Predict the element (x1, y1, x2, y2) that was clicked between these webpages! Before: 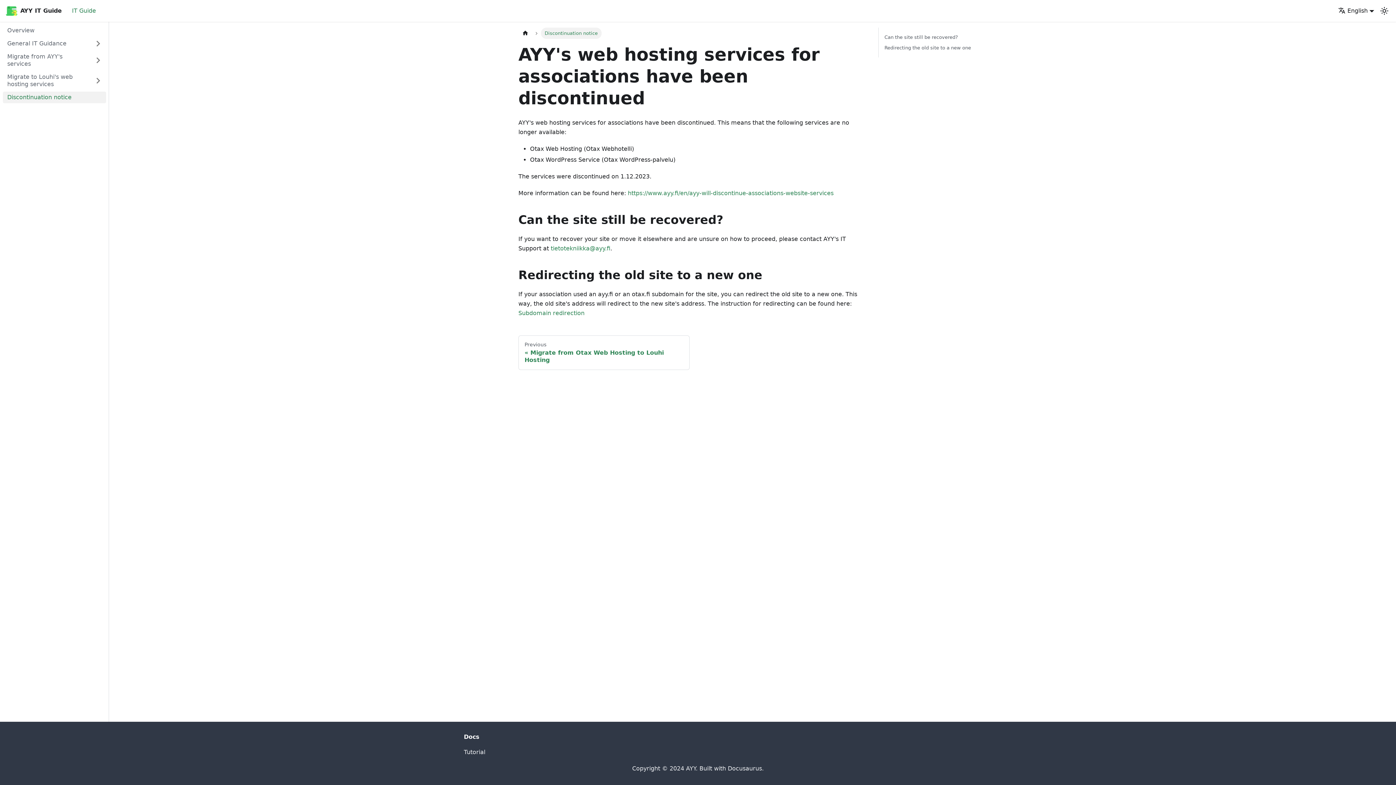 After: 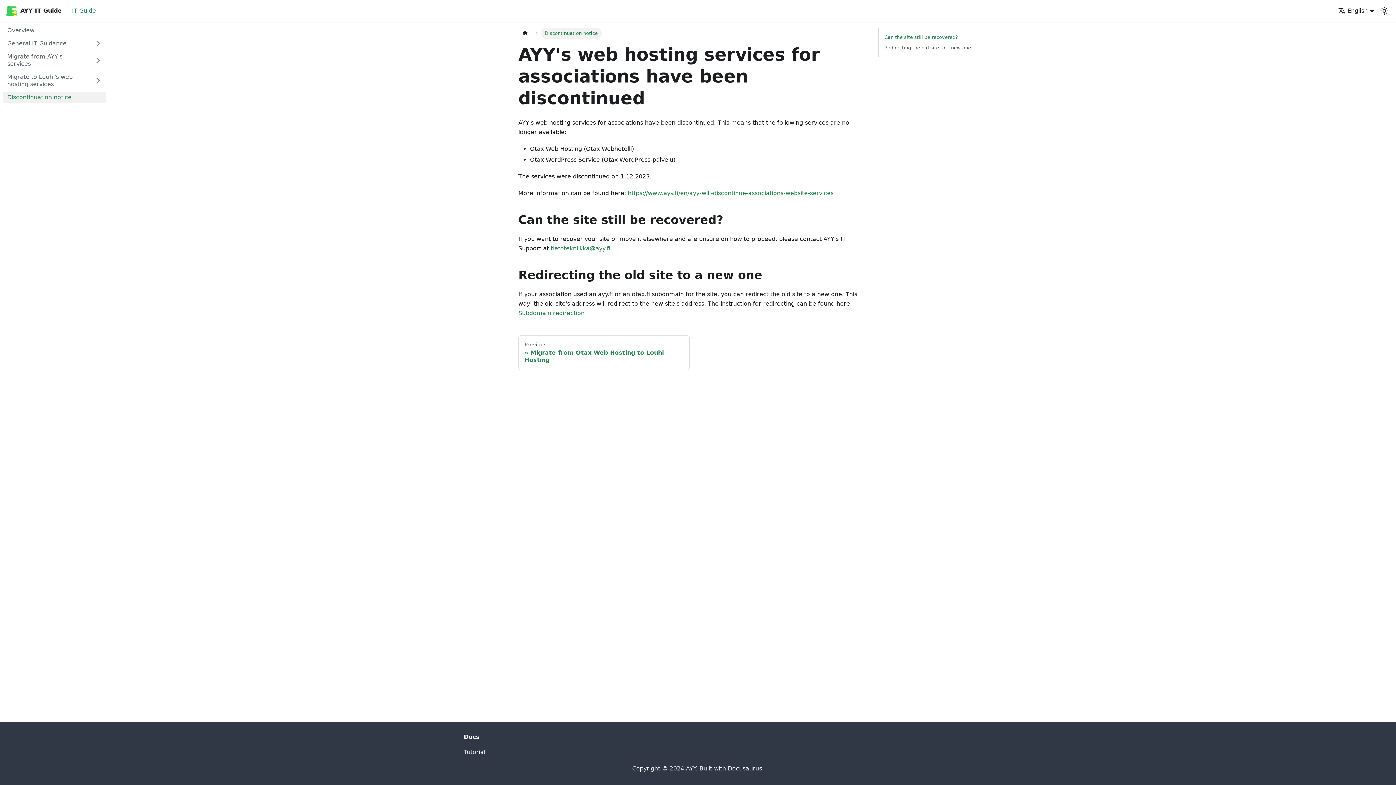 Action: bbox: (884, 33, 984, 41) label: Can the site still be recovered?